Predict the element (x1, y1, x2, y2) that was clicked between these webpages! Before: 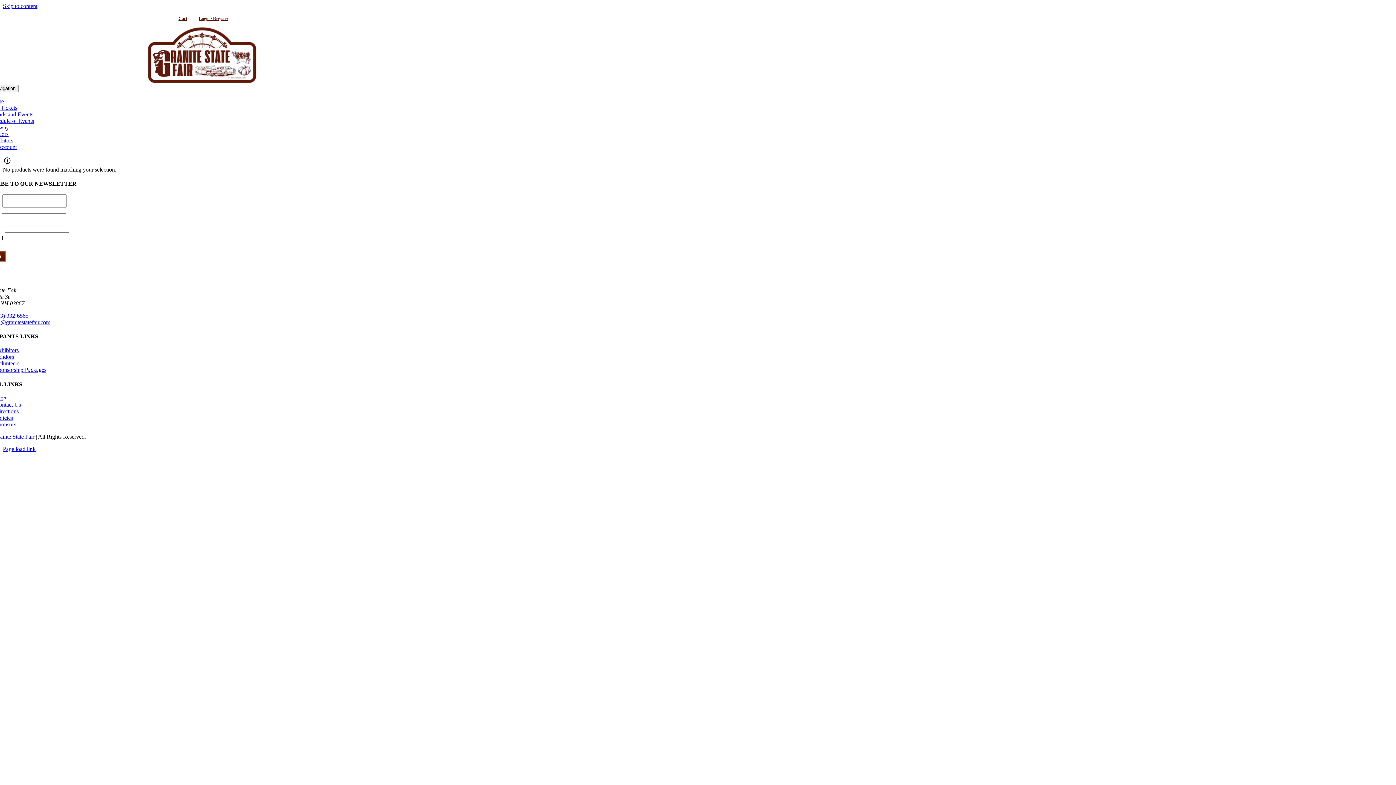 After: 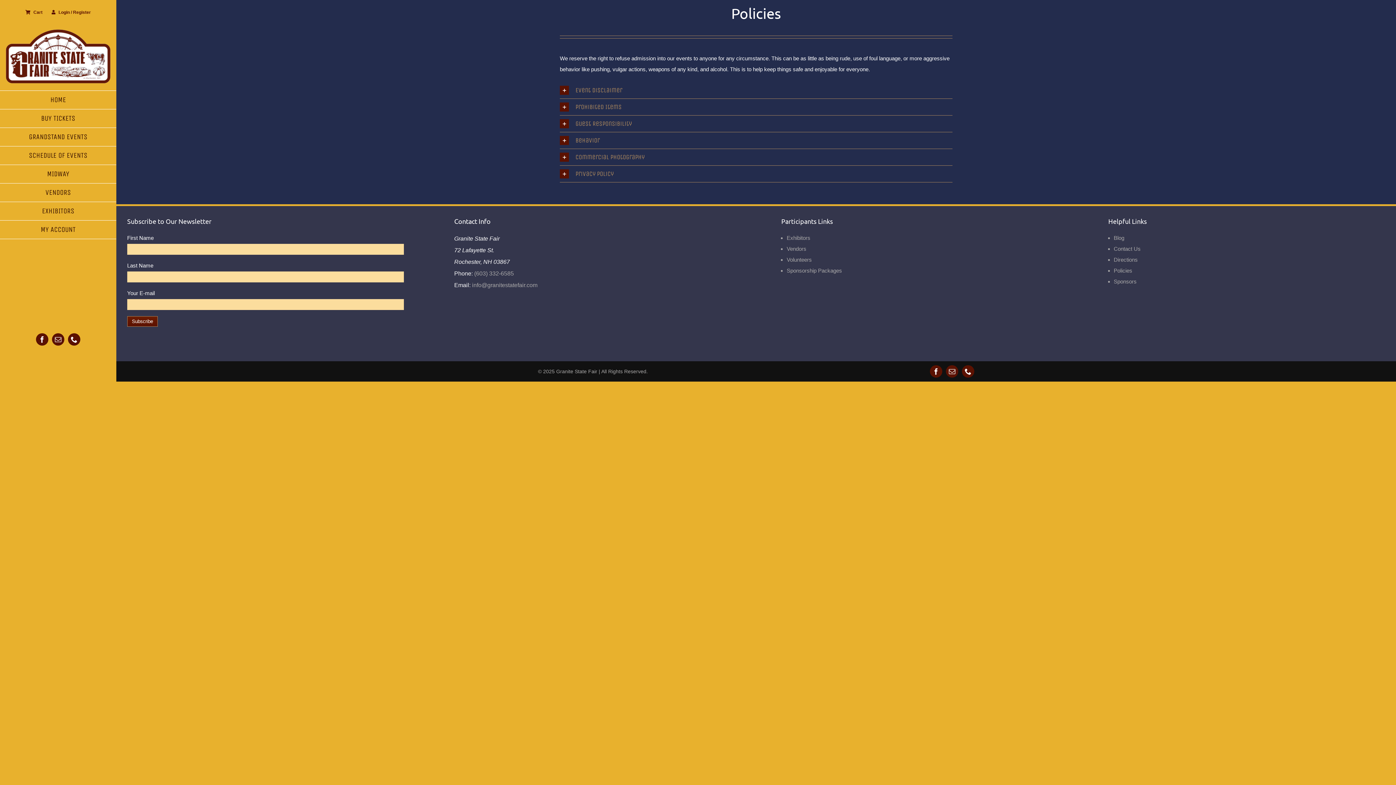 Action: bbox: (-4, 414, 12, 420) label: Policies